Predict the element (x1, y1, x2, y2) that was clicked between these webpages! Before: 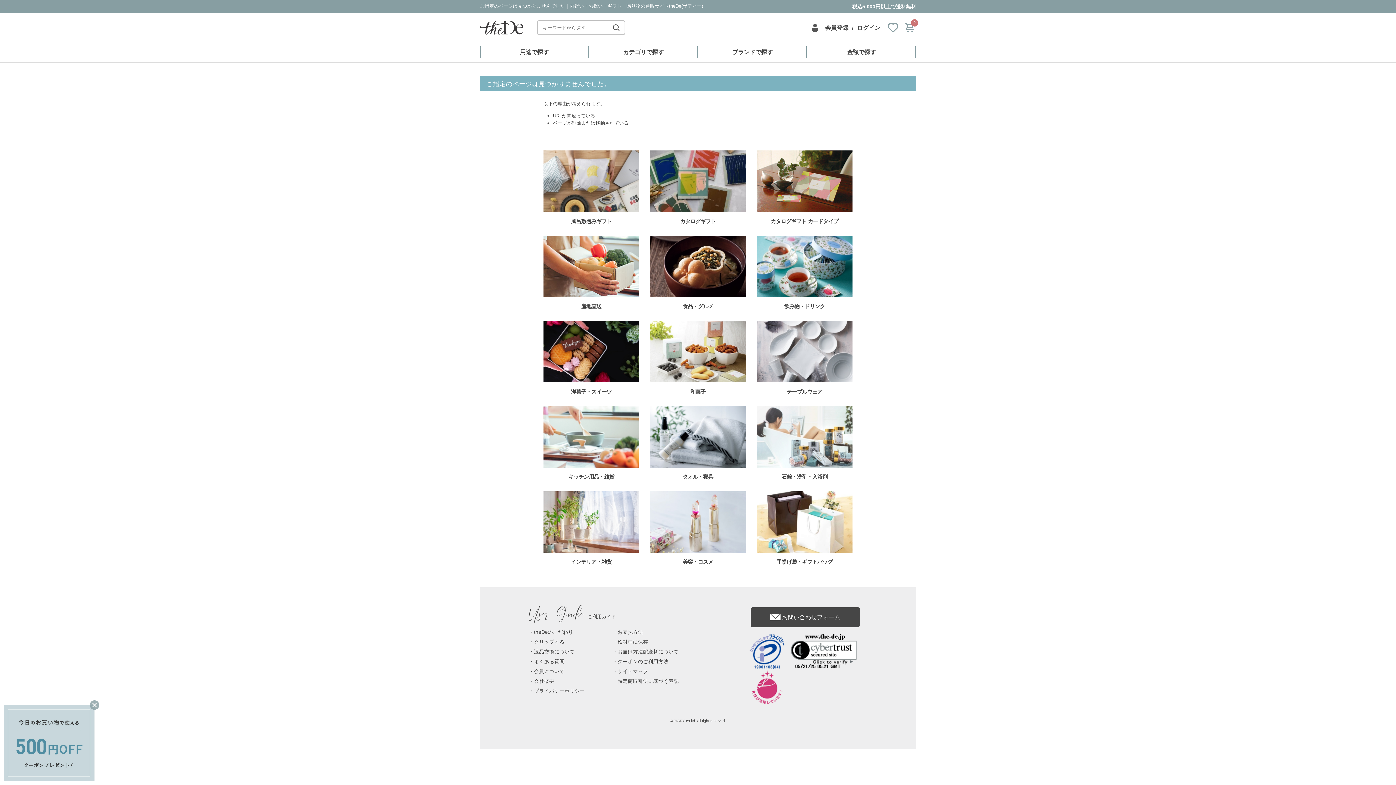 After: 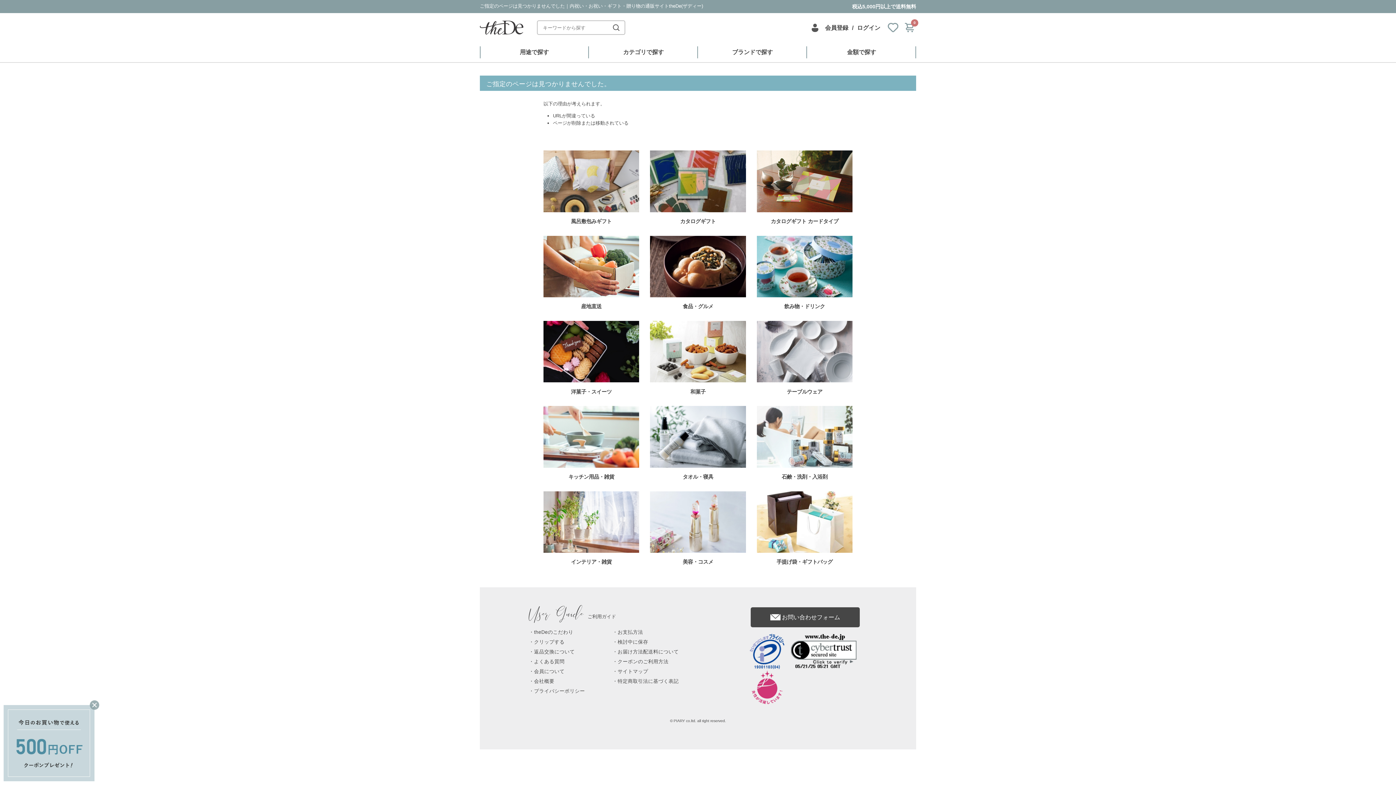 Action: bbox: (3, 705, 94, 781)